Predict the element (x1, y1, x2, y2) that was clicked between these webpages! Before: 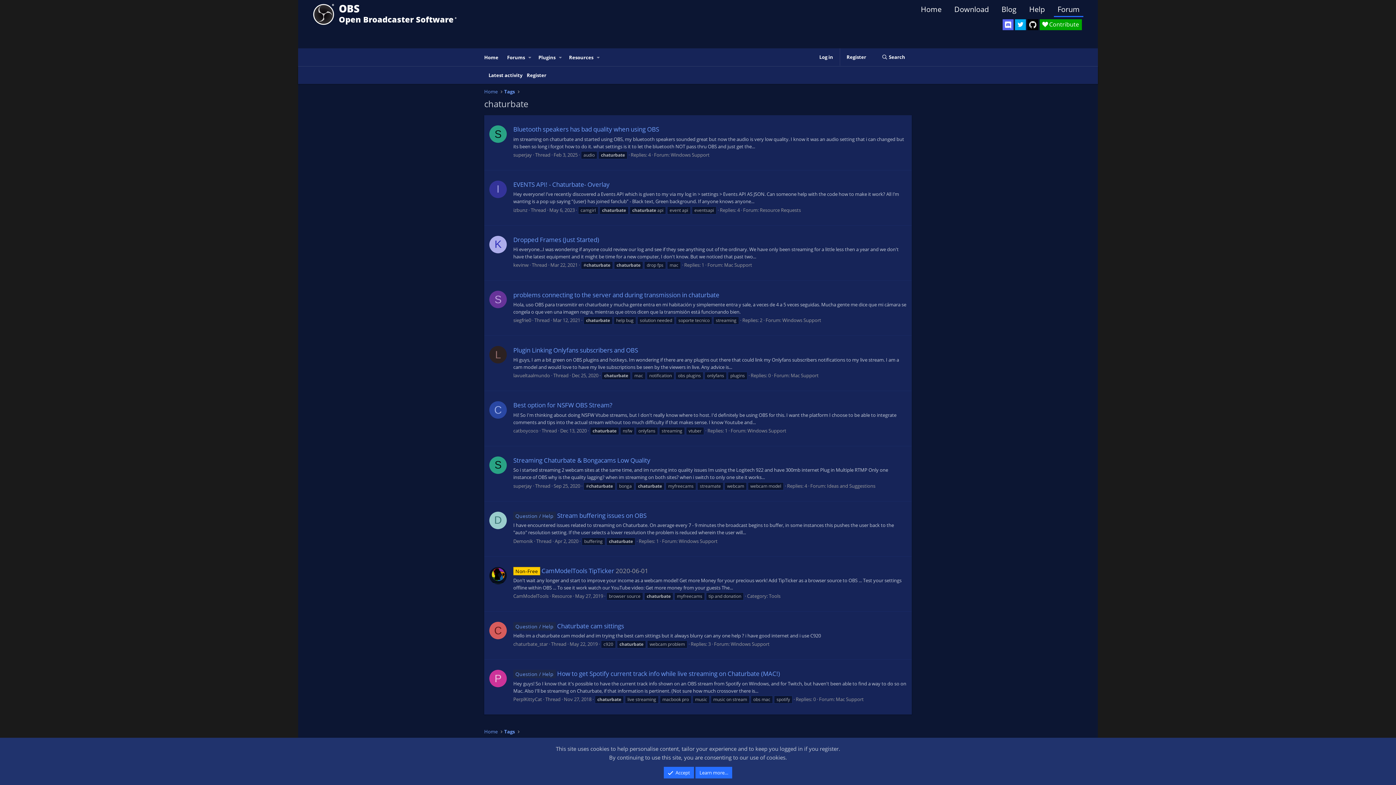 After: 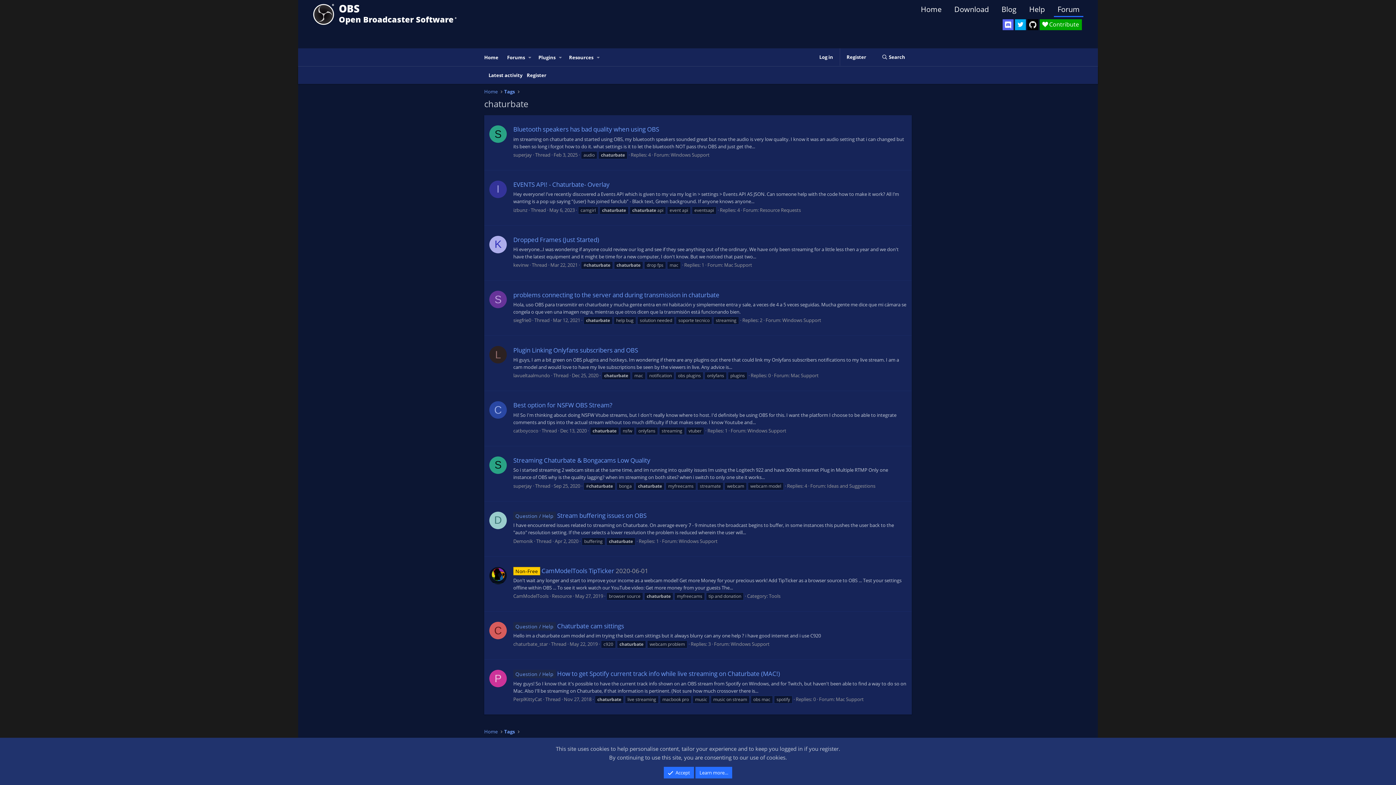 Action: bbox: (489, 567, 506, 584)